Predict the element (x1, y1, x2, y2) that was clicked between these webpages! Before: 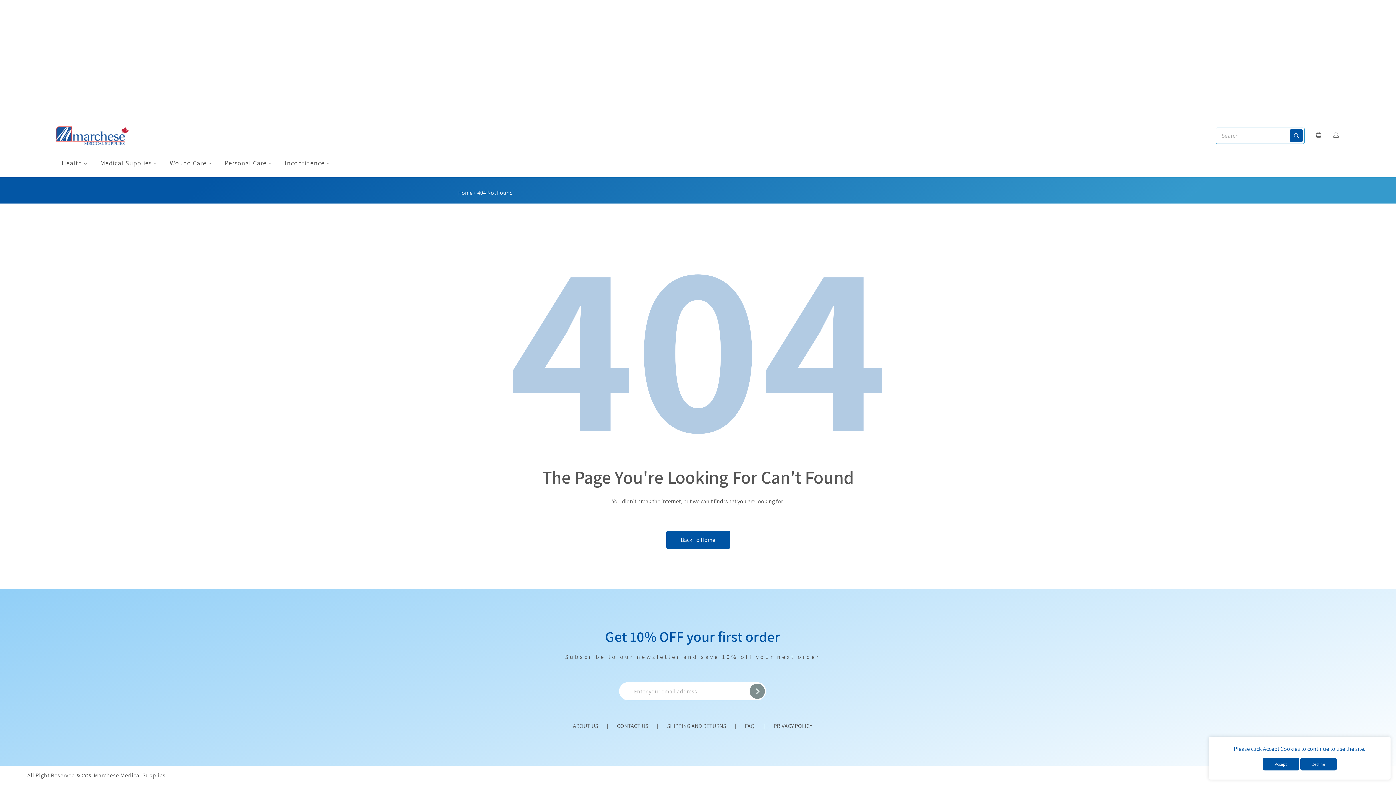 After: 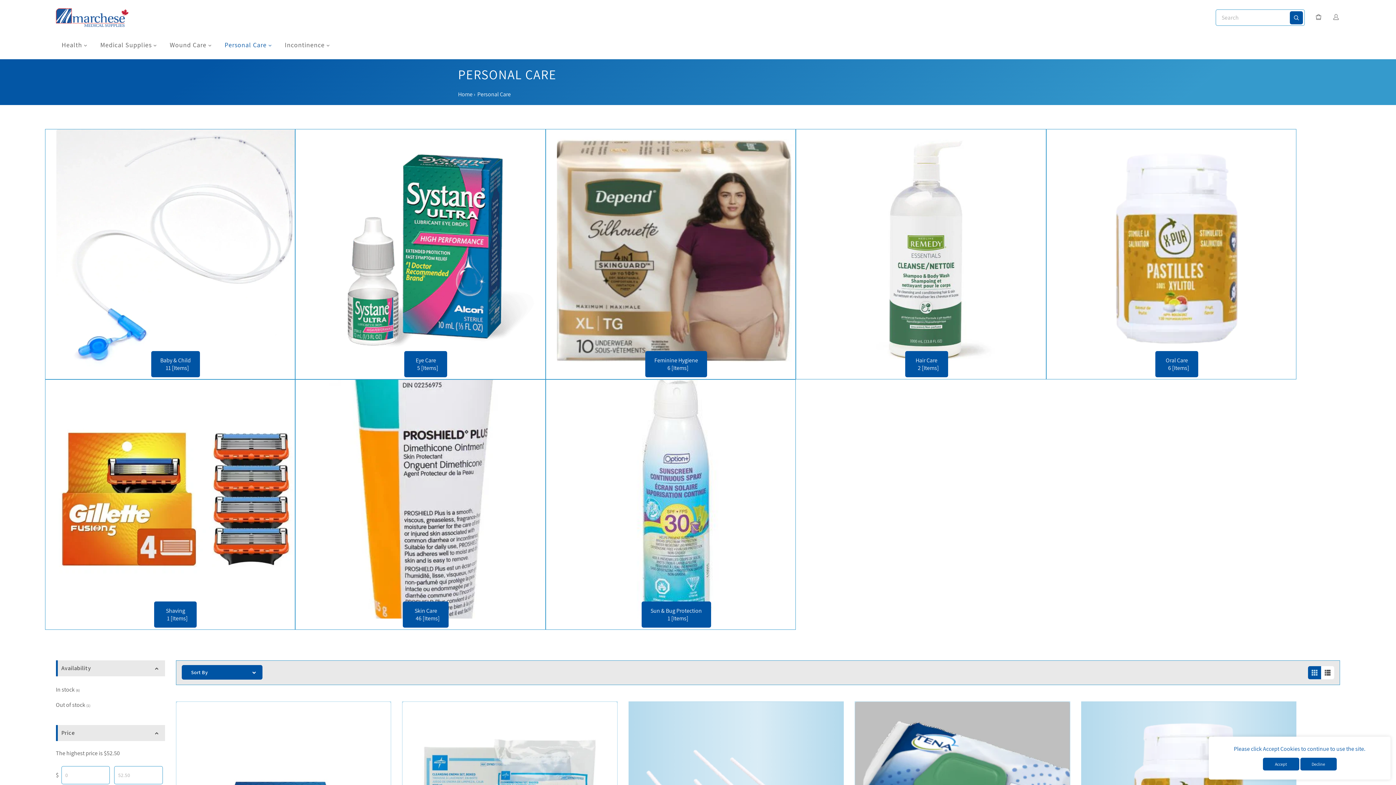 Action: bbox: (224, 157, 272, 169) label: Personal Care 